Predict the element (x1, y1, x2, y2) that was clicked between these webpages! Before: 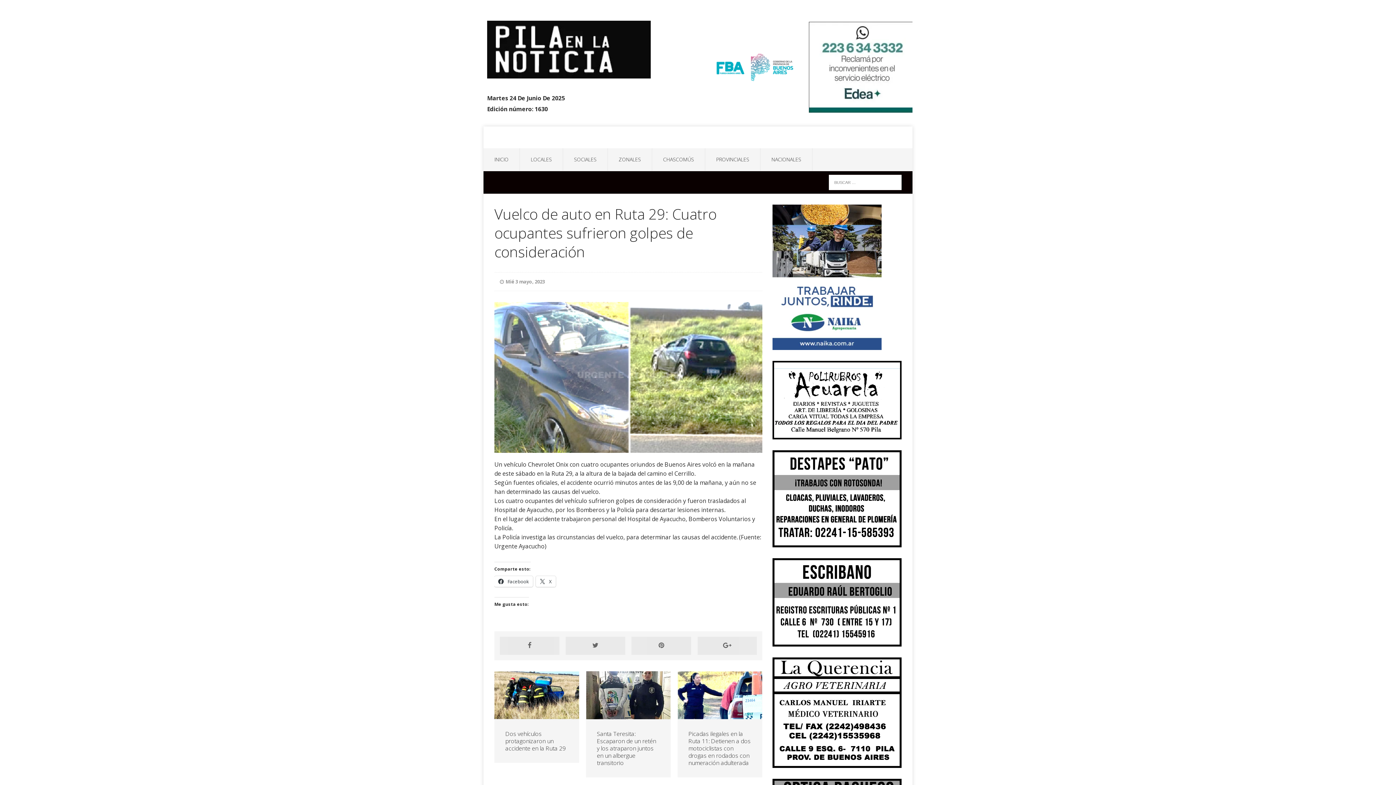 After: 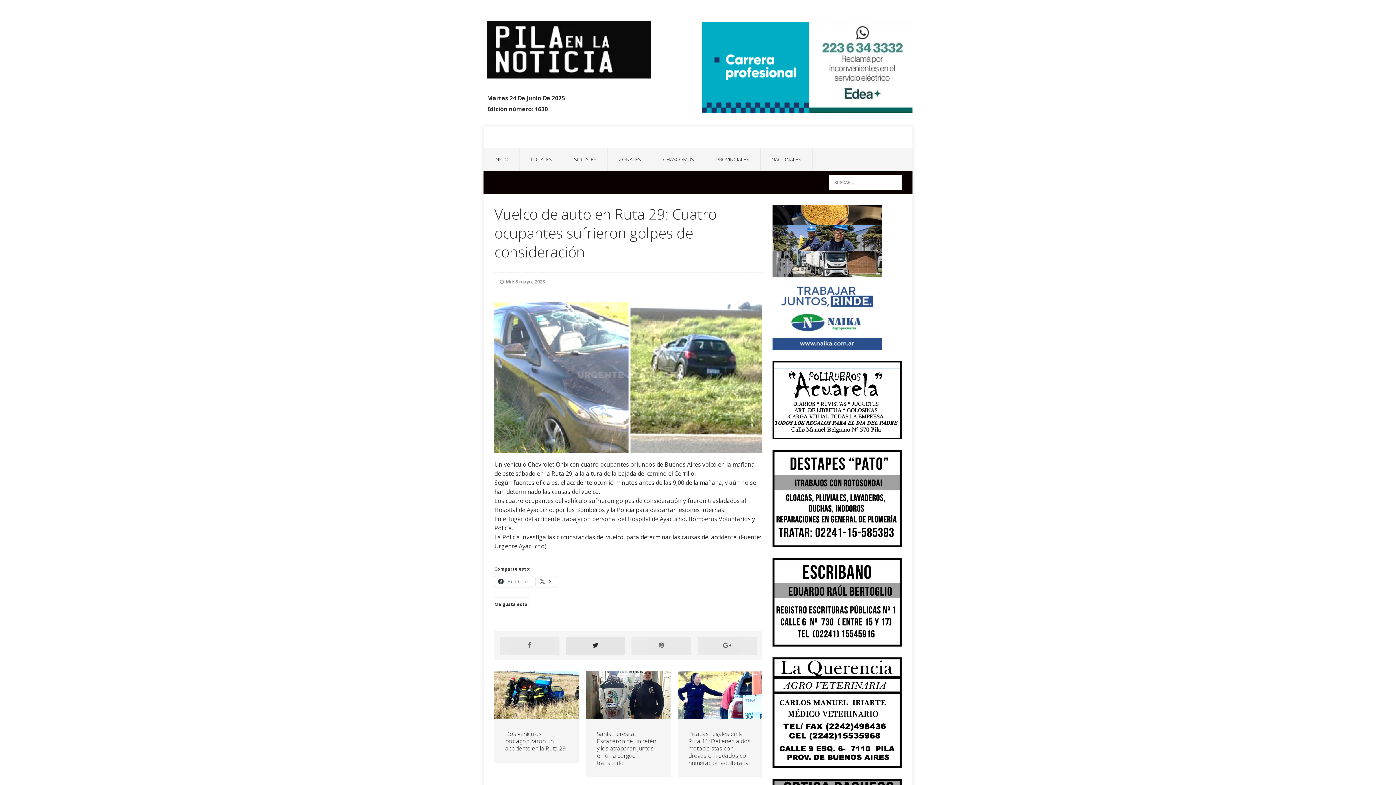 Action: bbox: (565, 637, 625, 655)